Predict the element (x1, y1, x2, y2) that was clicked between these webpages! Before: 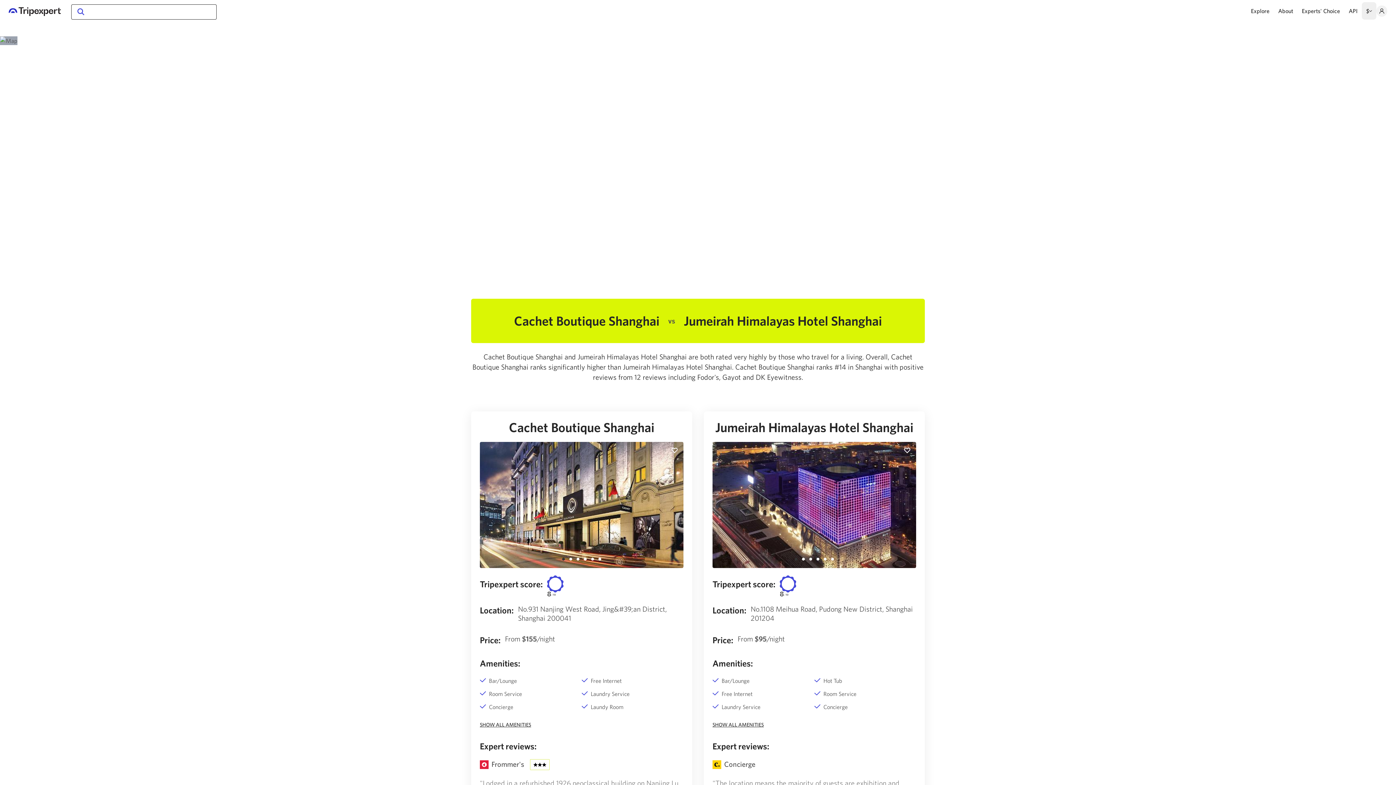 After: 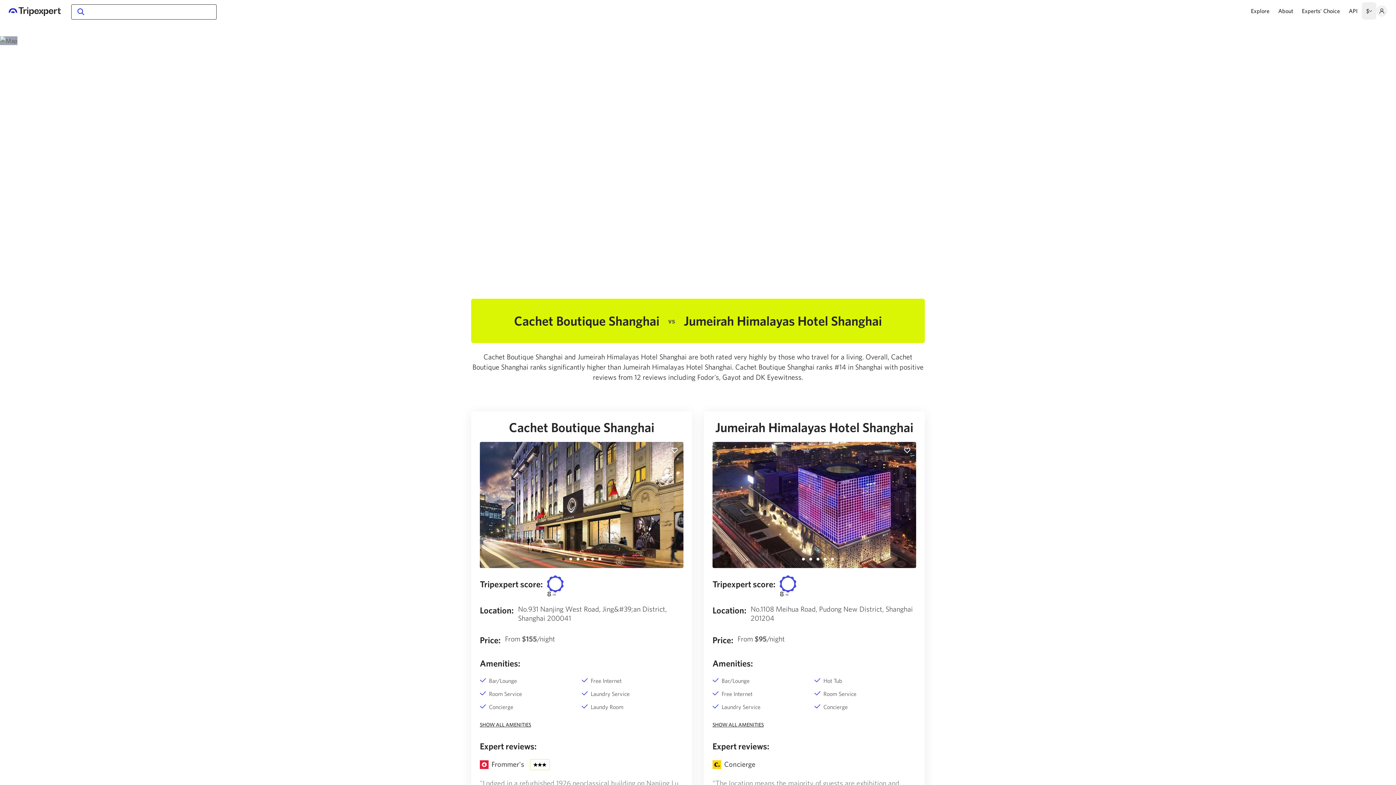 Action: bbox: (668, 445, 680, 456)